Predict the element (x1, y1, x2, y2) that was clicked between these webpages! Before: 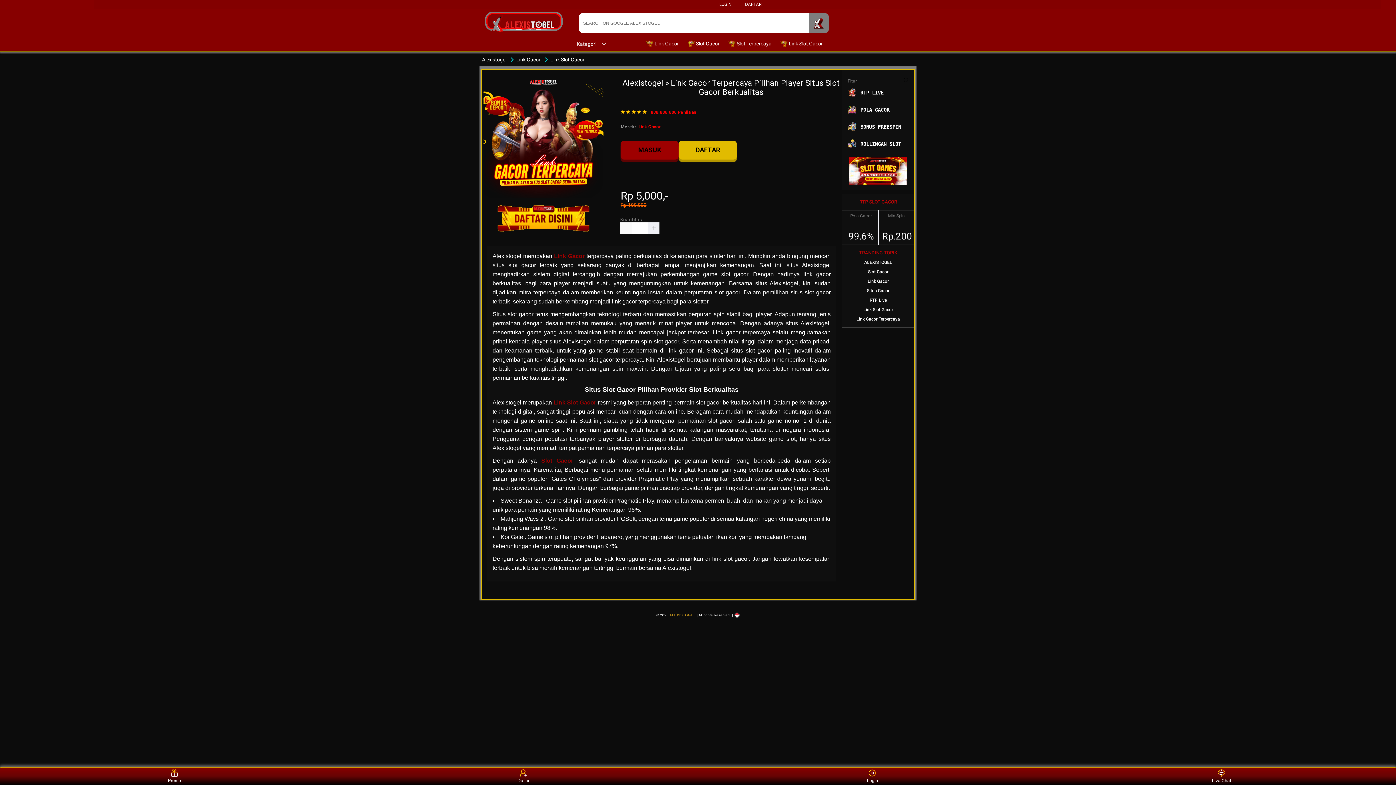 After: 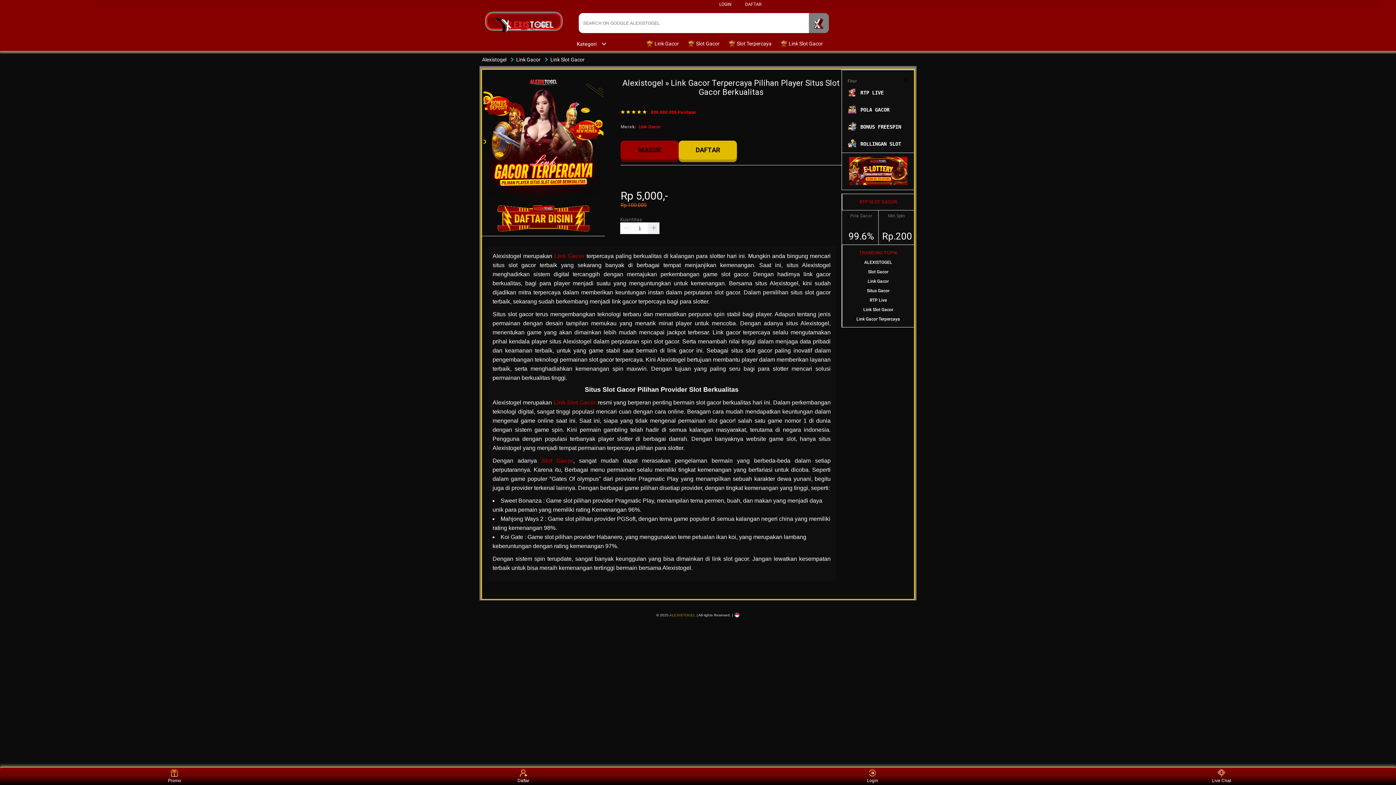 Action: bbox: (514, 56, 542, 62) label: Link Gacor